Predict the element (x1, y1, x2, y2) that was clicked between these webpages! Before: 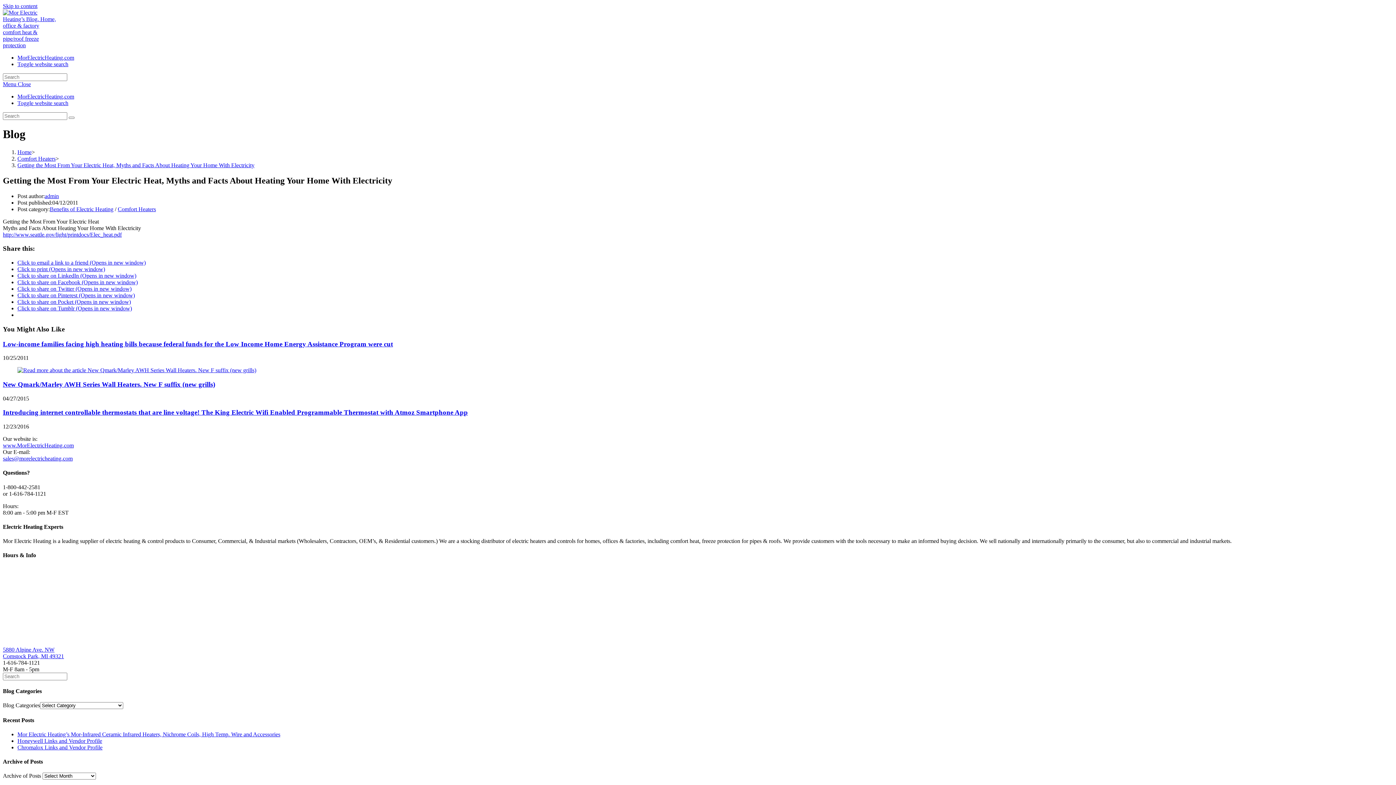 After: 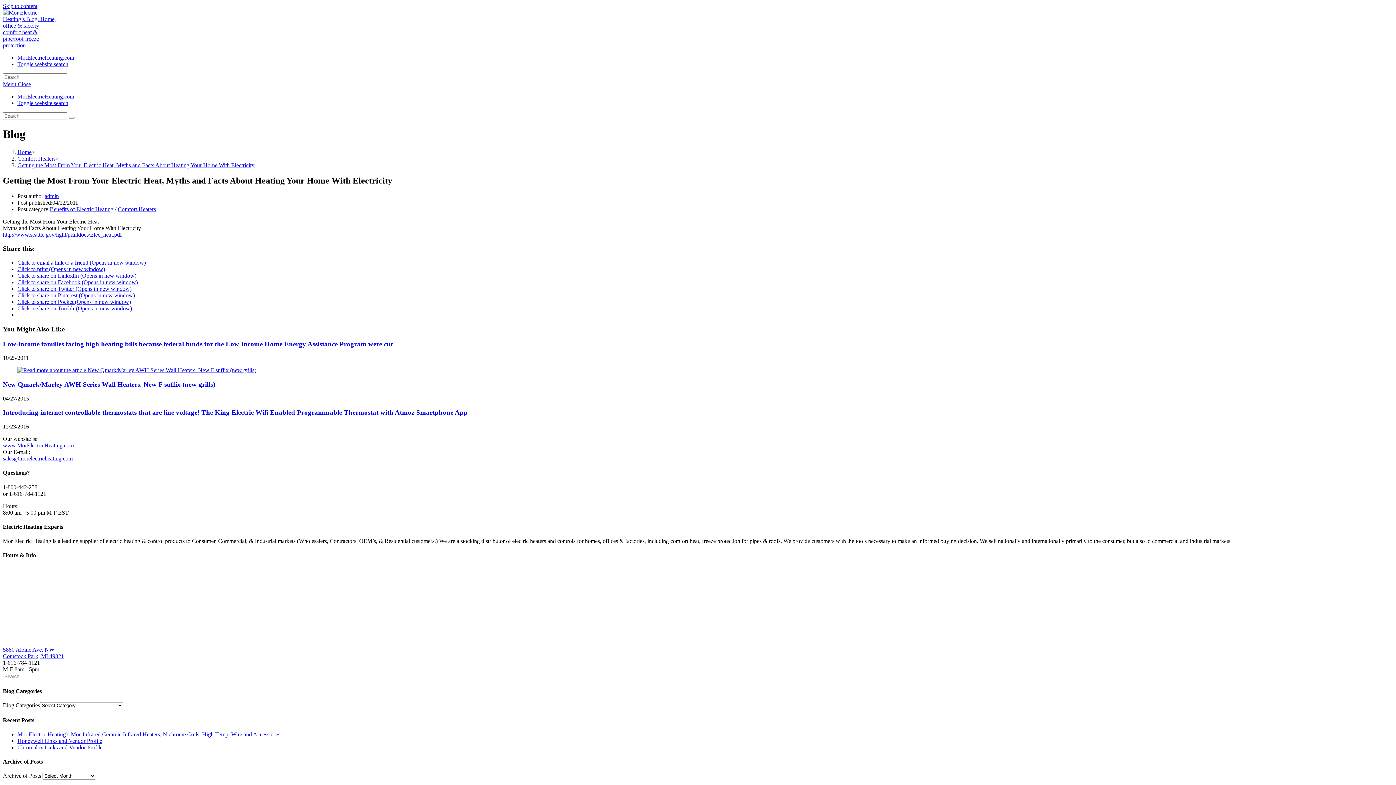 Action: bbox: (2, 455, 72, 461) label: sales@morelectricheating.com